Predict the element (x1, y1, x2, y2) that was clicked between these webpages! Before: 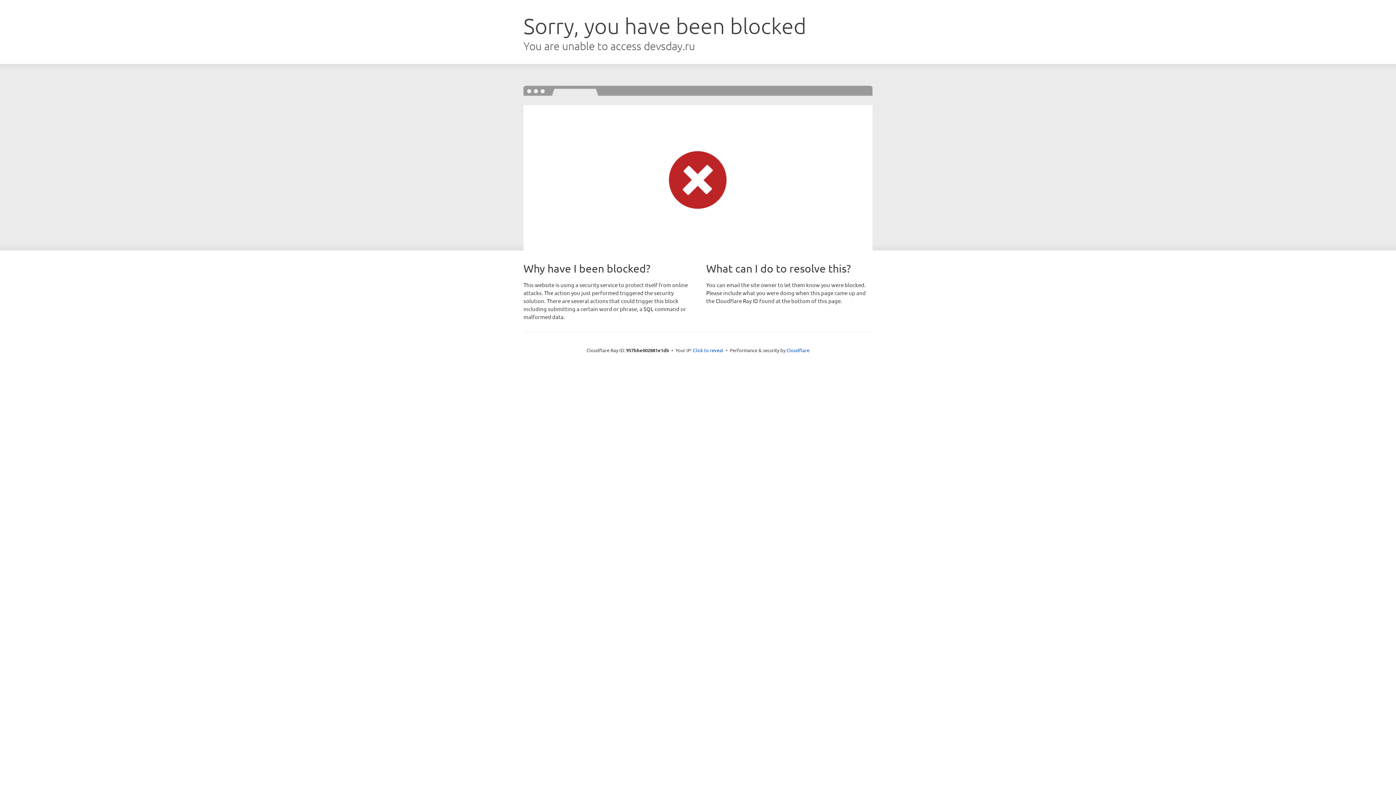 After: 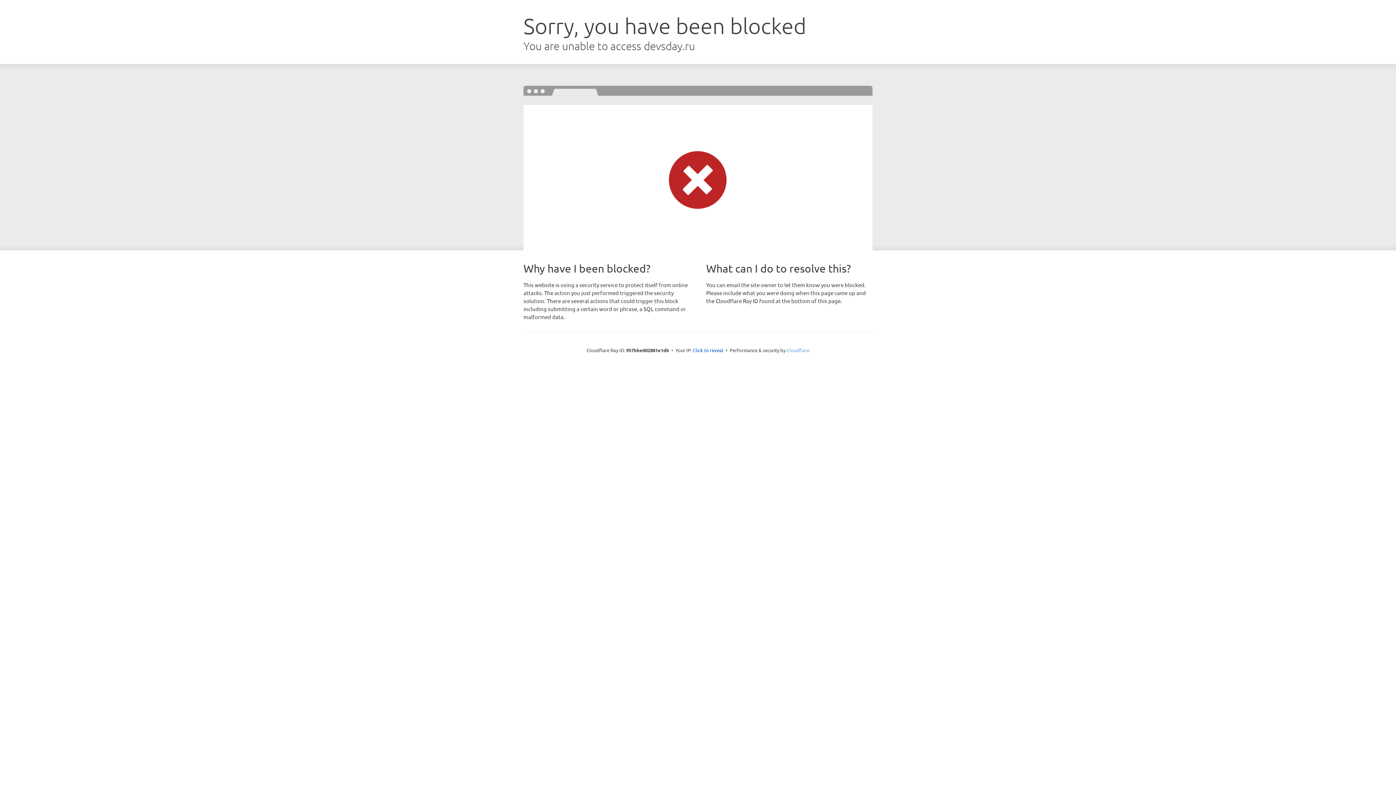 Action: label: Cloudflare bbox: (786, 347, 809, 353)